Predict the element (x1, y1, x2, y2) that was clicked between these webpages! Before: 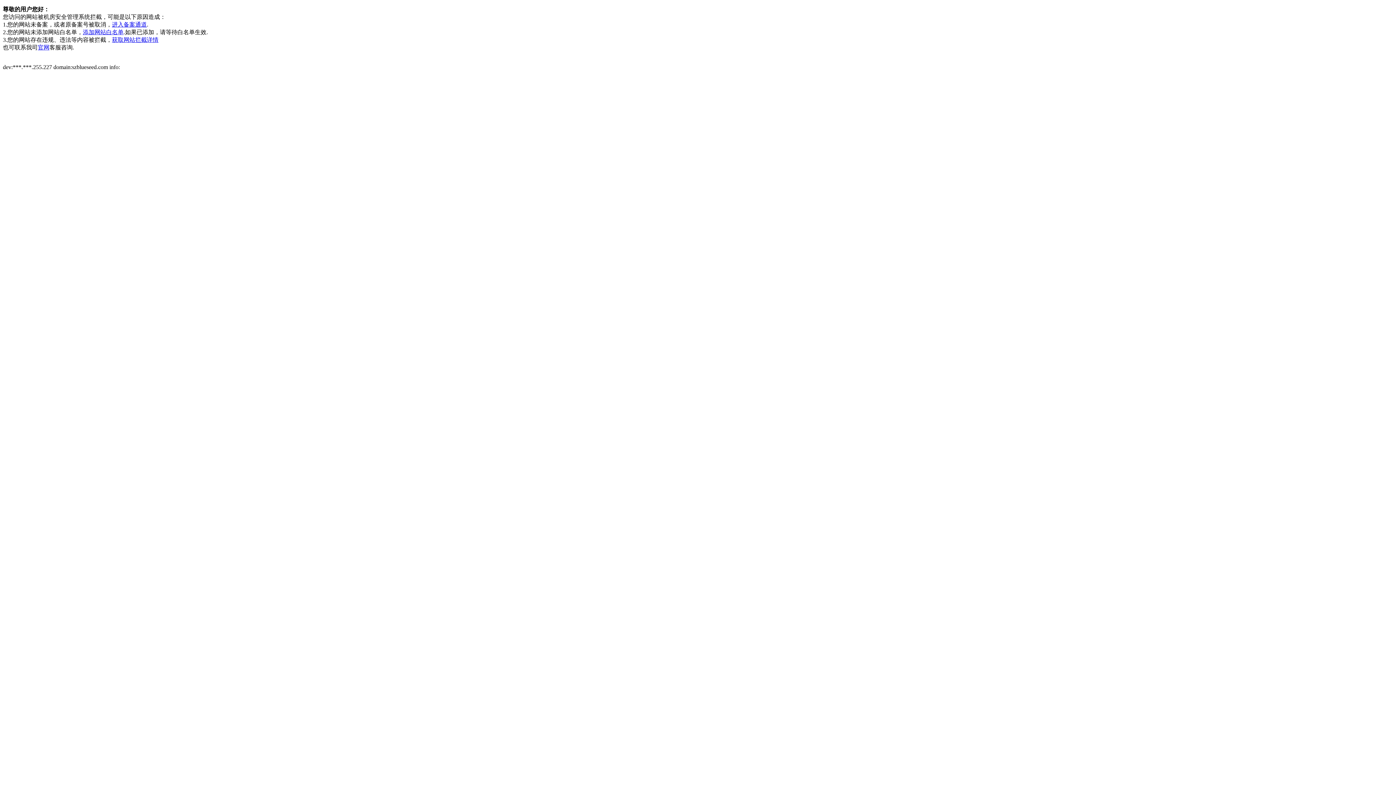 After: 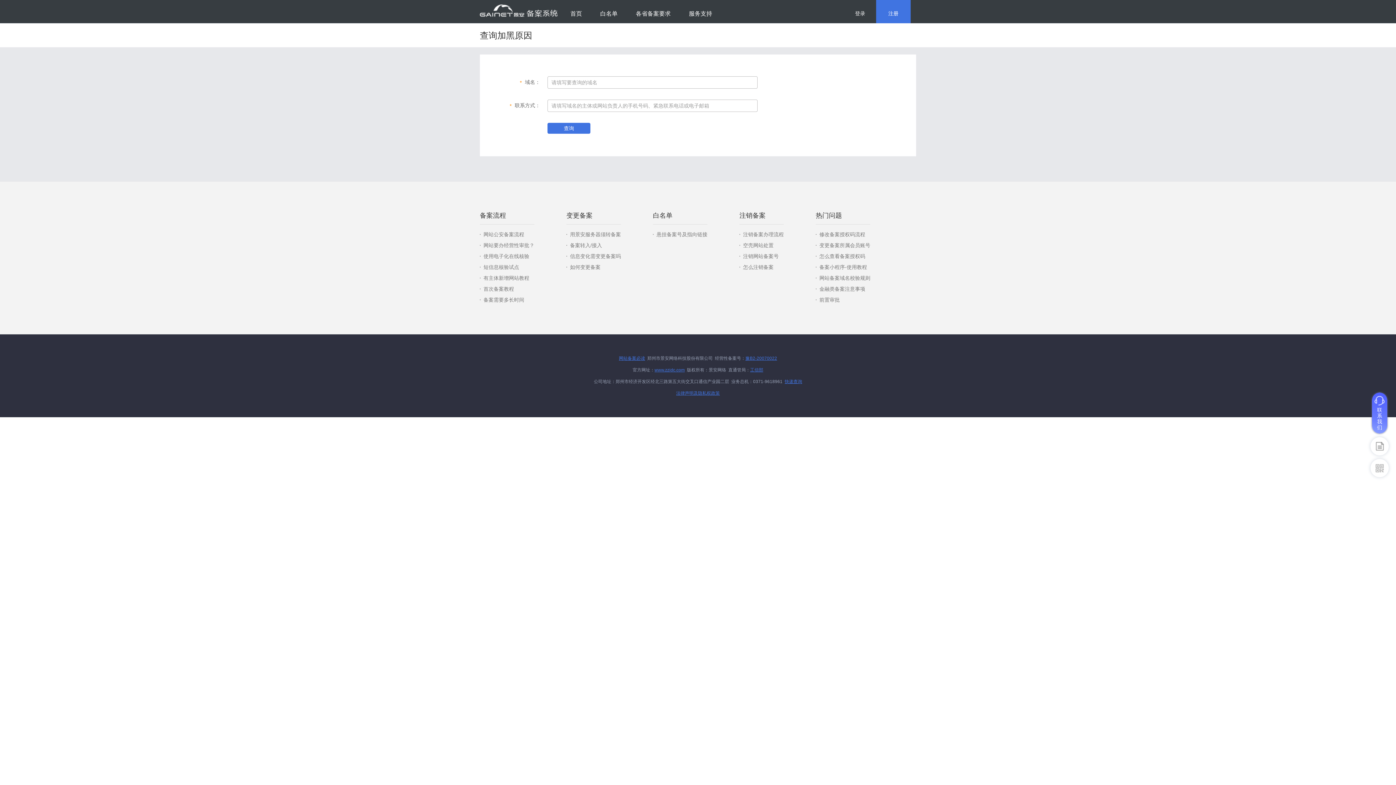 Action: label: 获取网站拦截详情 bbox: (112, 36, 158, 42)